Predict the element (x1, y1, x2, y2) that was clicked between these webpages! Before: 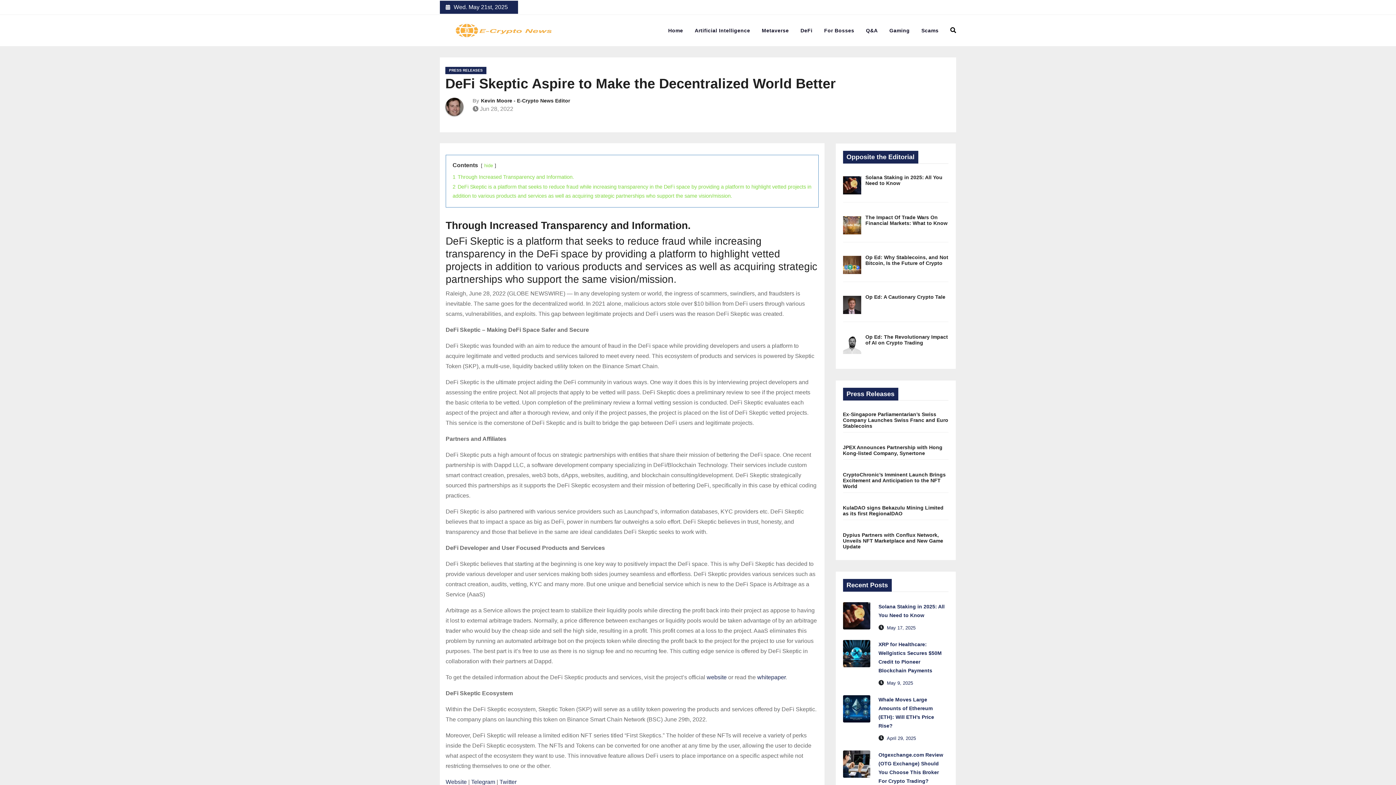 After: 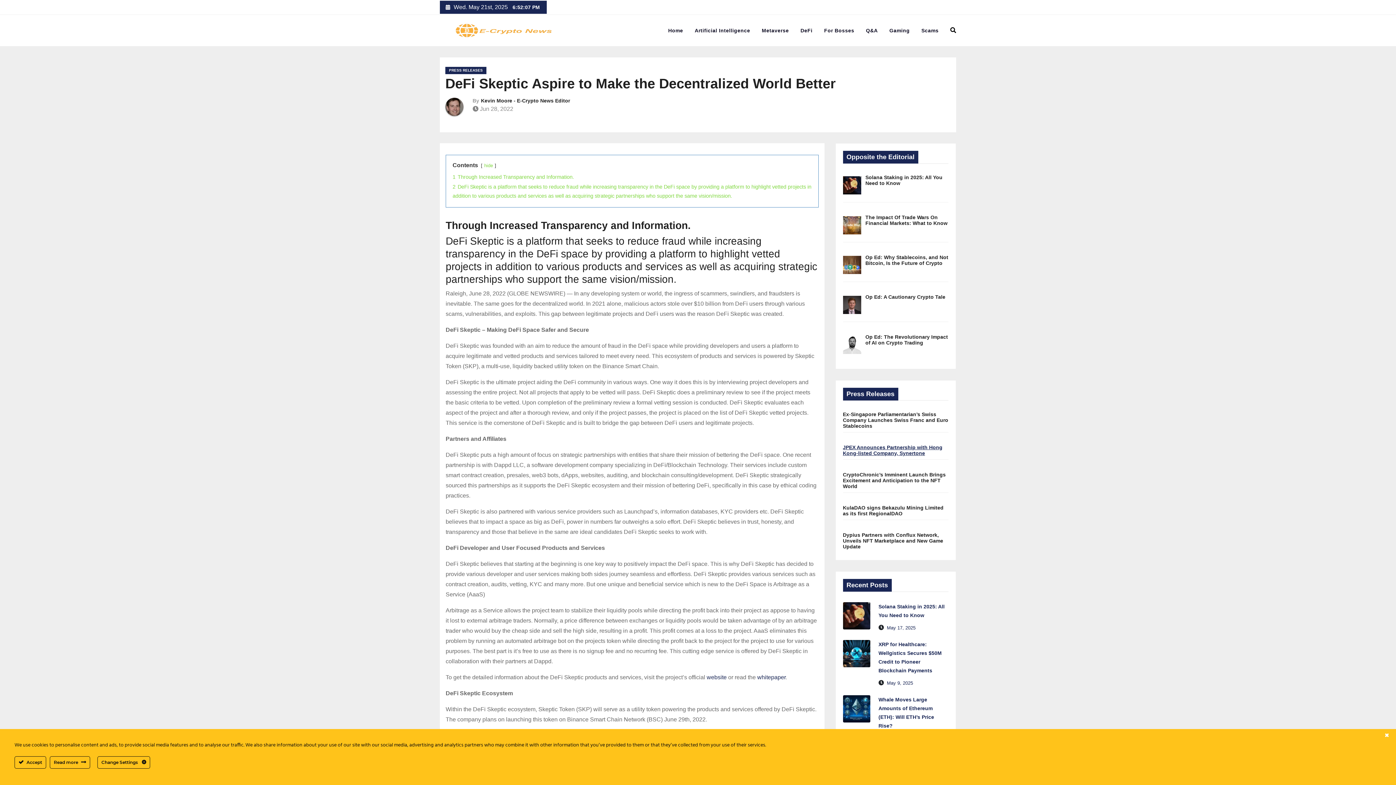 Action: bbox: (843, 444, 942, 456) label: JPEX Announces Partnership with Hong Kong-listed Company, Synertone